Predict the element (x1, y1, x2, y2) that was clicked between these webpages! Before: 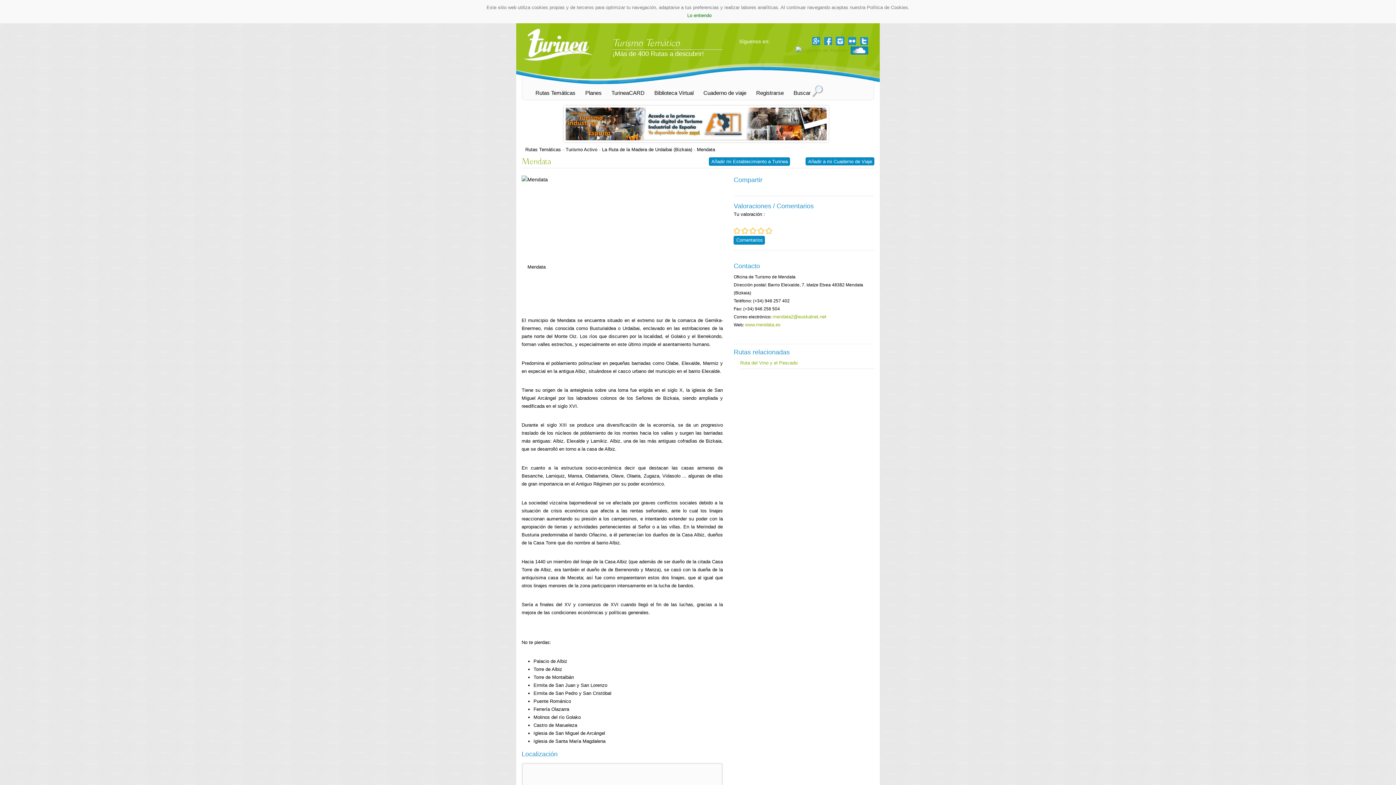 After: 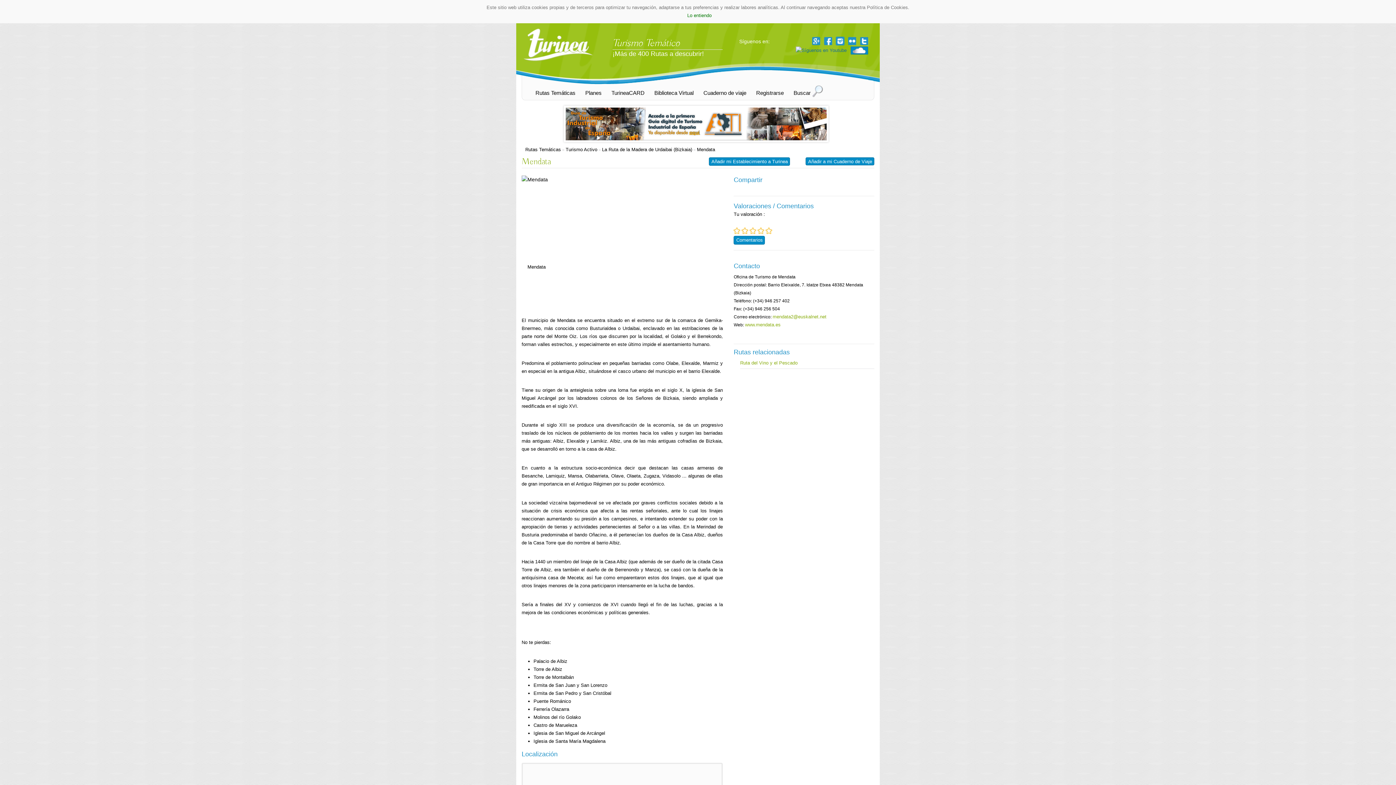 Action: bbox: (794, 47, 848, 52) label:  